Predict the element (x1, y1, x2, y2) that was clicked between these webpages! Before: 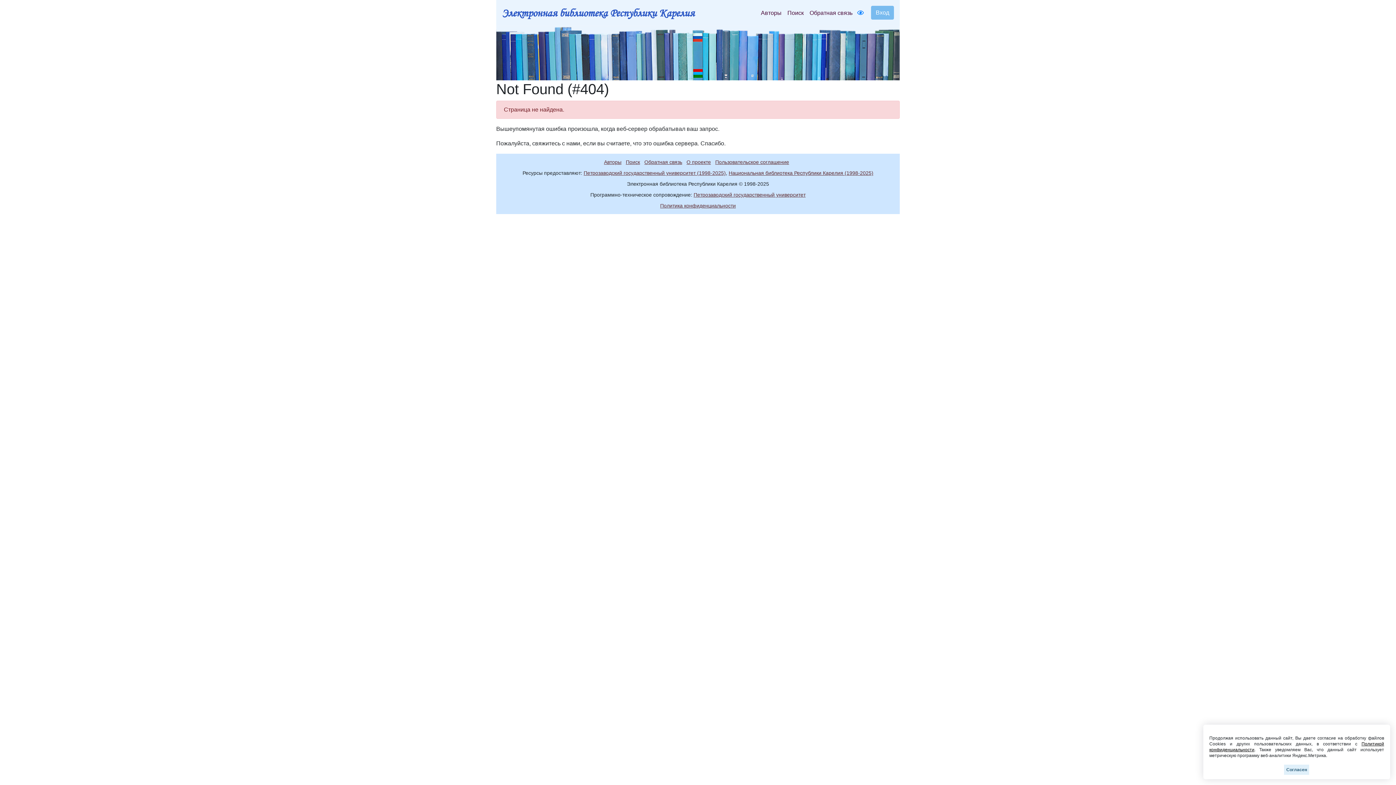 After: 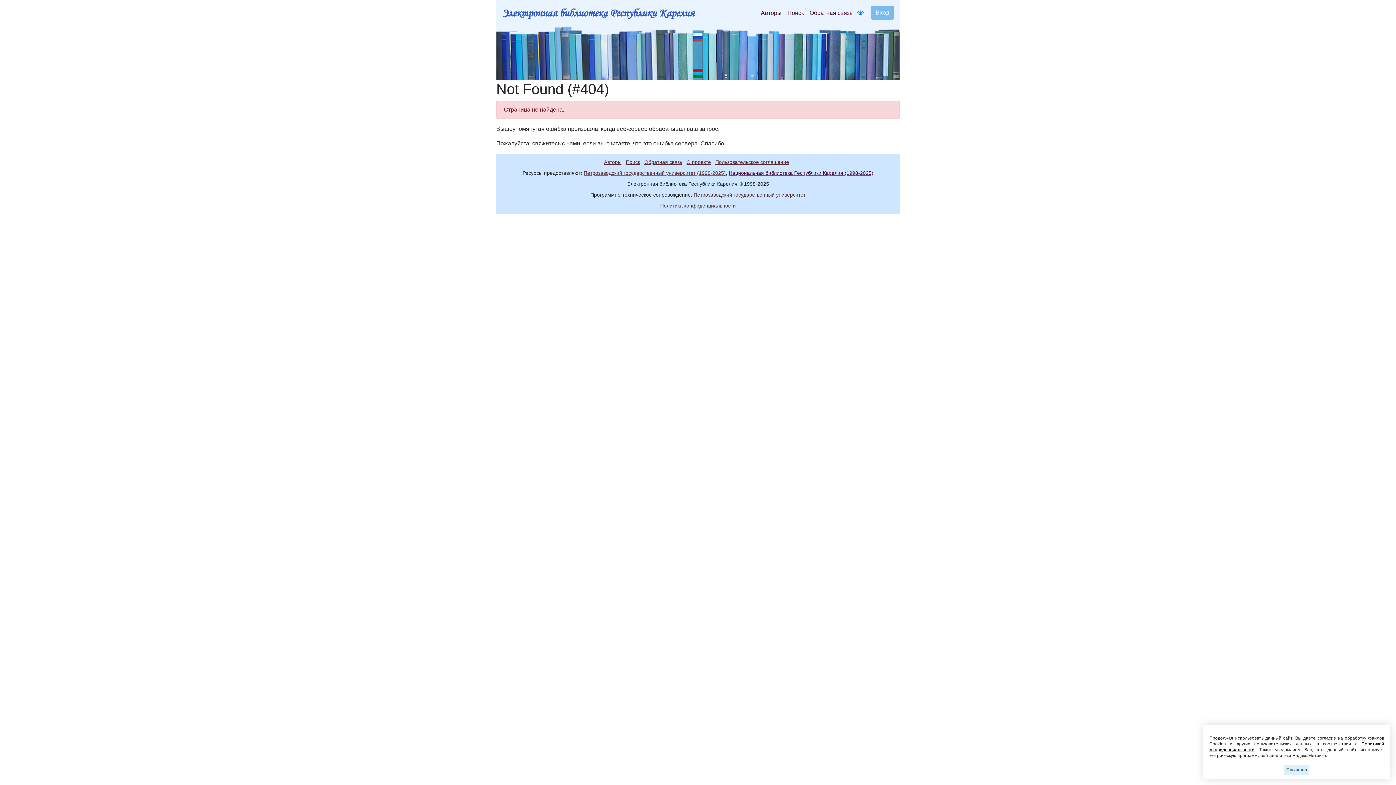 Action: bbox: (728, 170, 873, 176) label: Национальная библиотека Республики Карелия (1998-2025)